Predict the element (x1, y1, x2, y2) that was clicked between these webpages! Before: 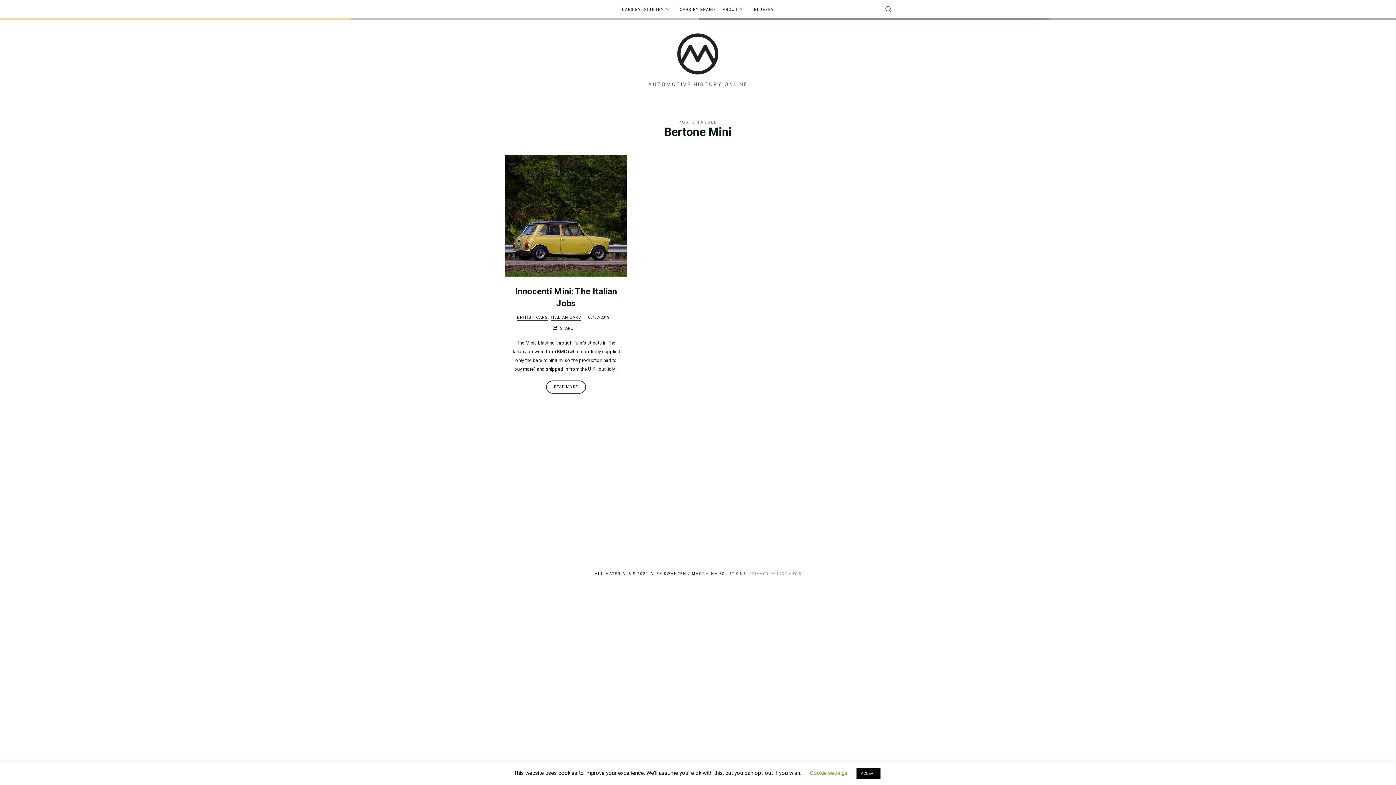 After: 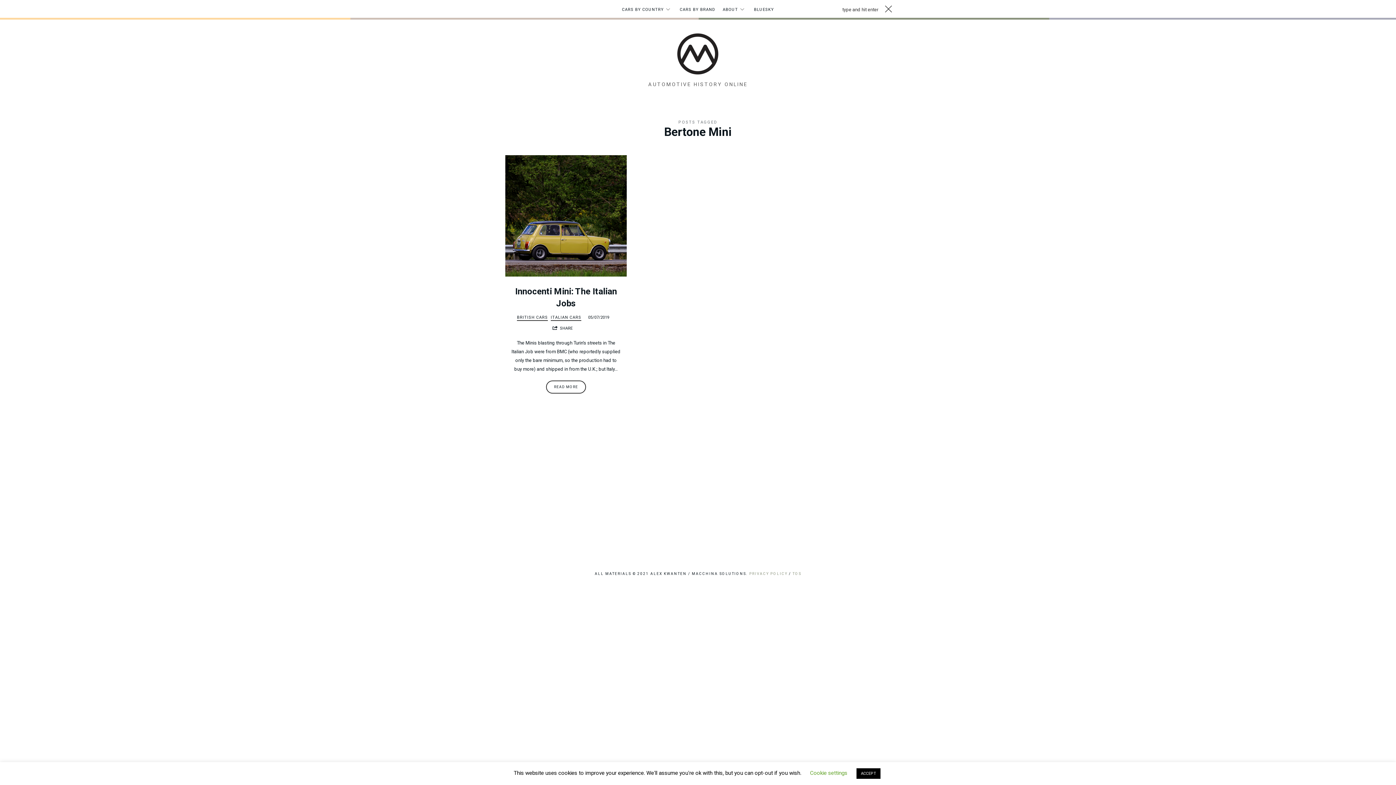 Action: bbox: (881, 0, 896, 19)